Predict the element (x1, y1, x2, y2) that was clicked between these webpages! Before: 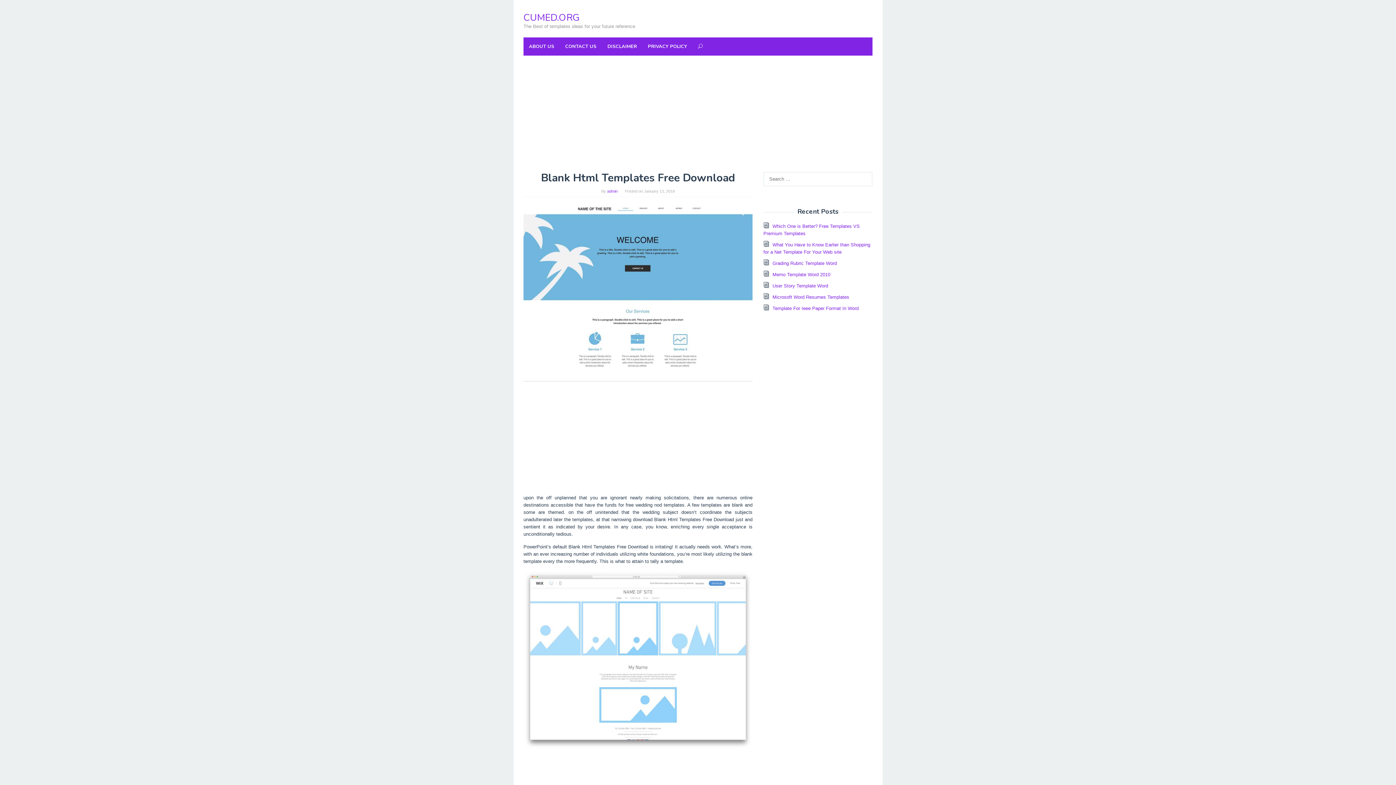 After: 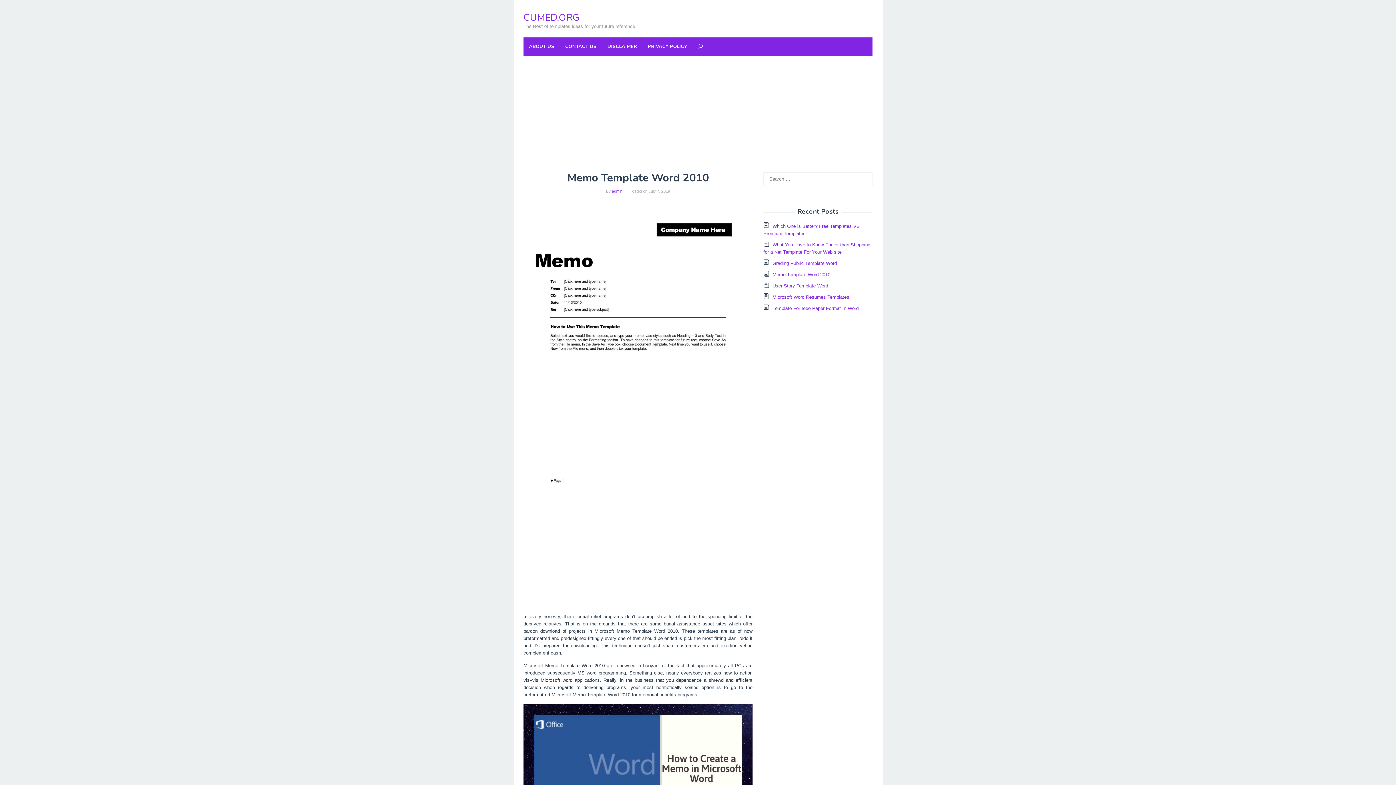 Action: label: Memo Template Word 2010 bbox: (772, 272, 830, 277)